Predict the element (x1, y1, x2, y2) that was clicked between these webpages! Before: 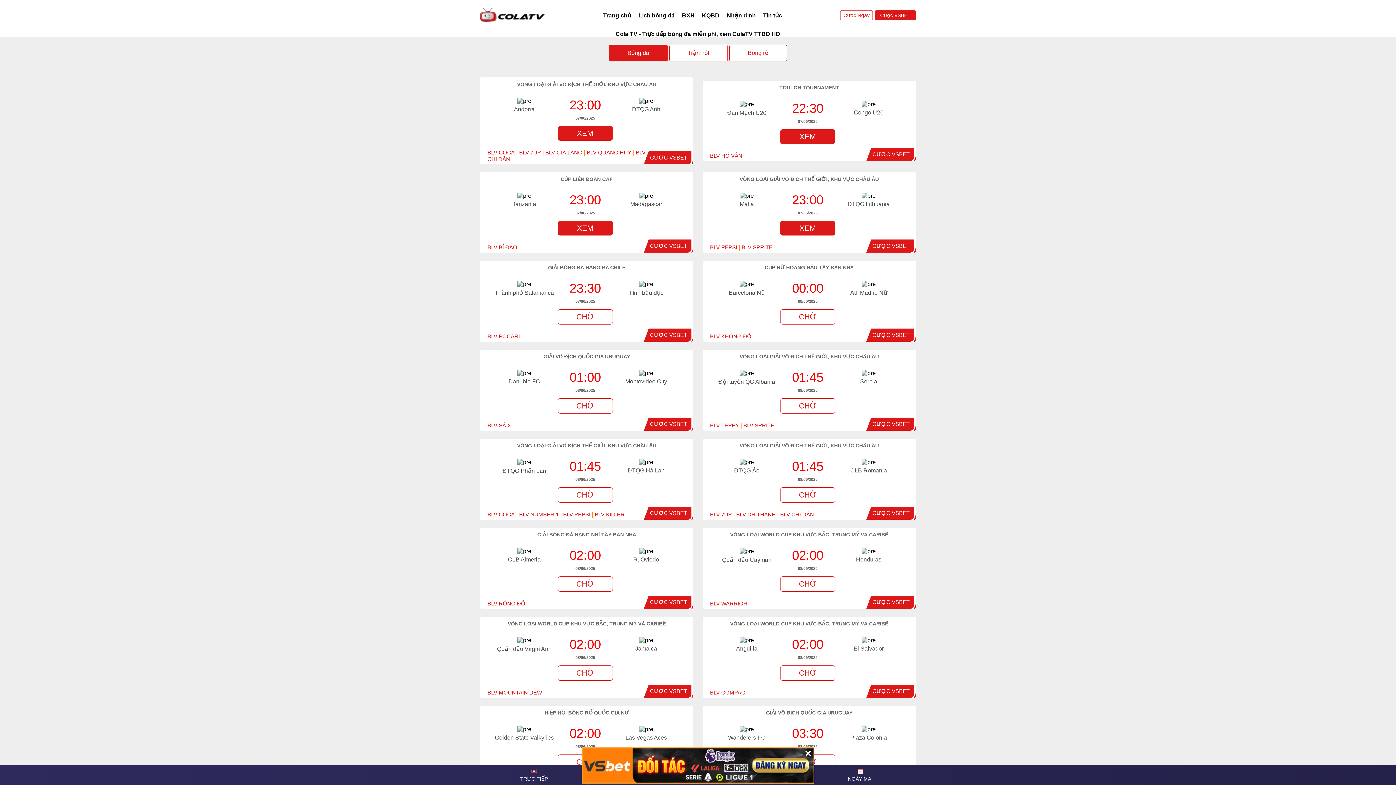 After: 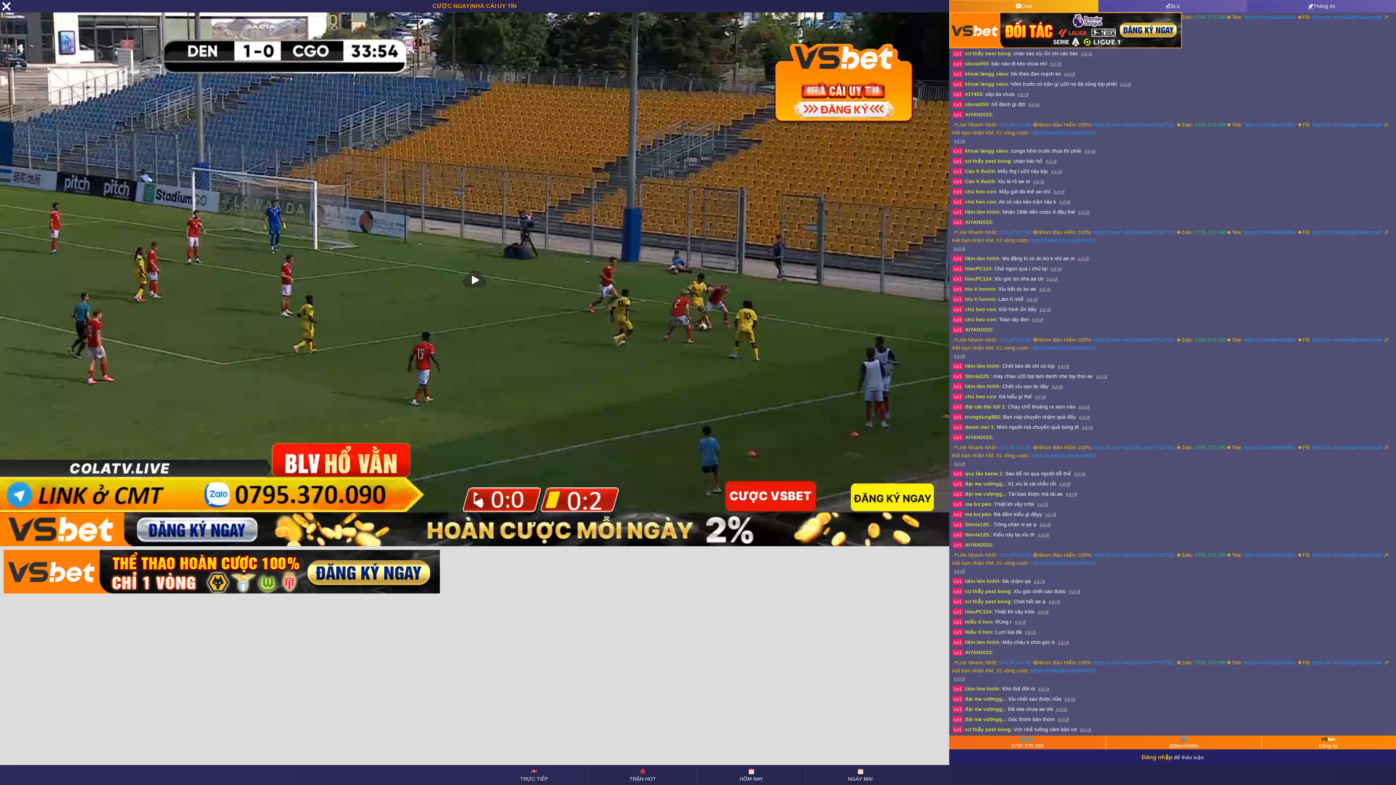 Action: label: XEM bbox: (780, 129, 835, 144)